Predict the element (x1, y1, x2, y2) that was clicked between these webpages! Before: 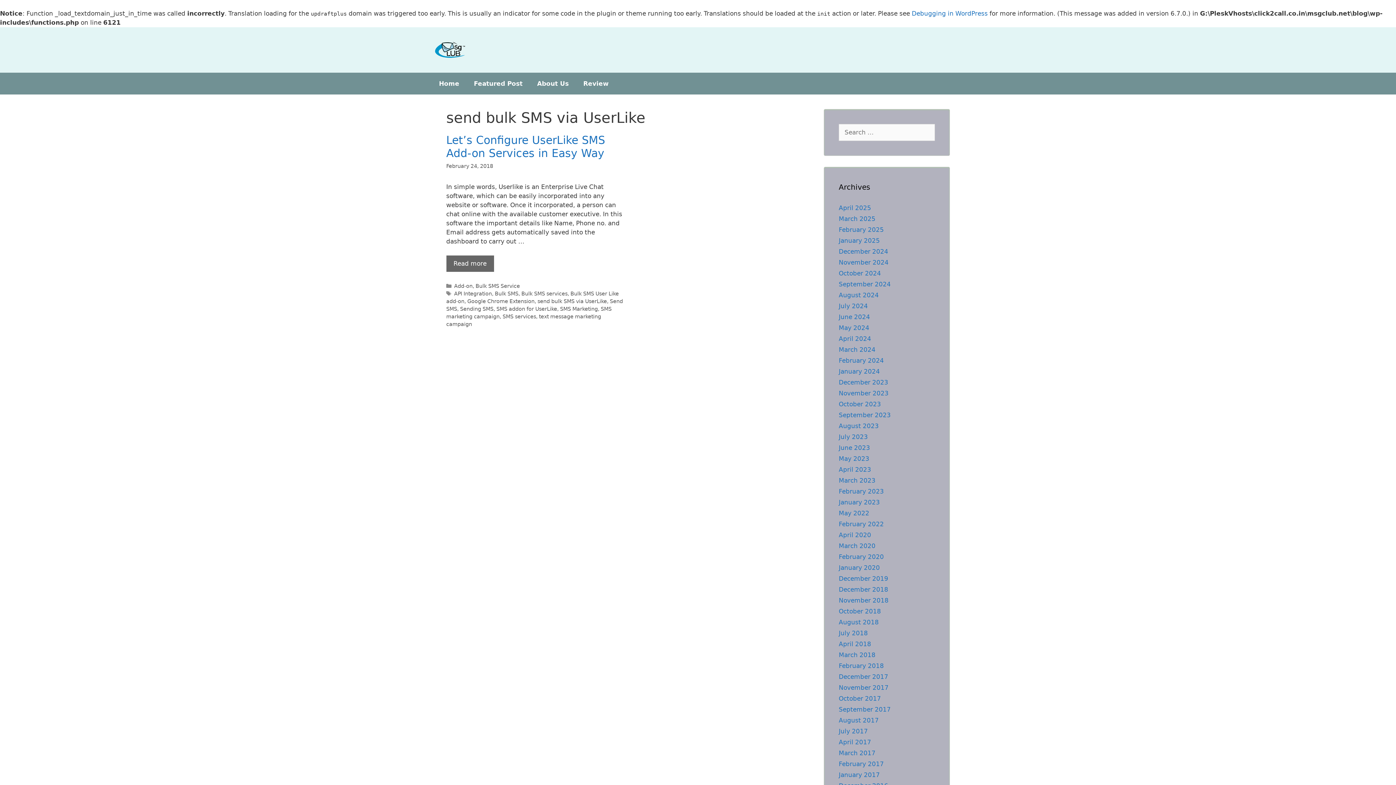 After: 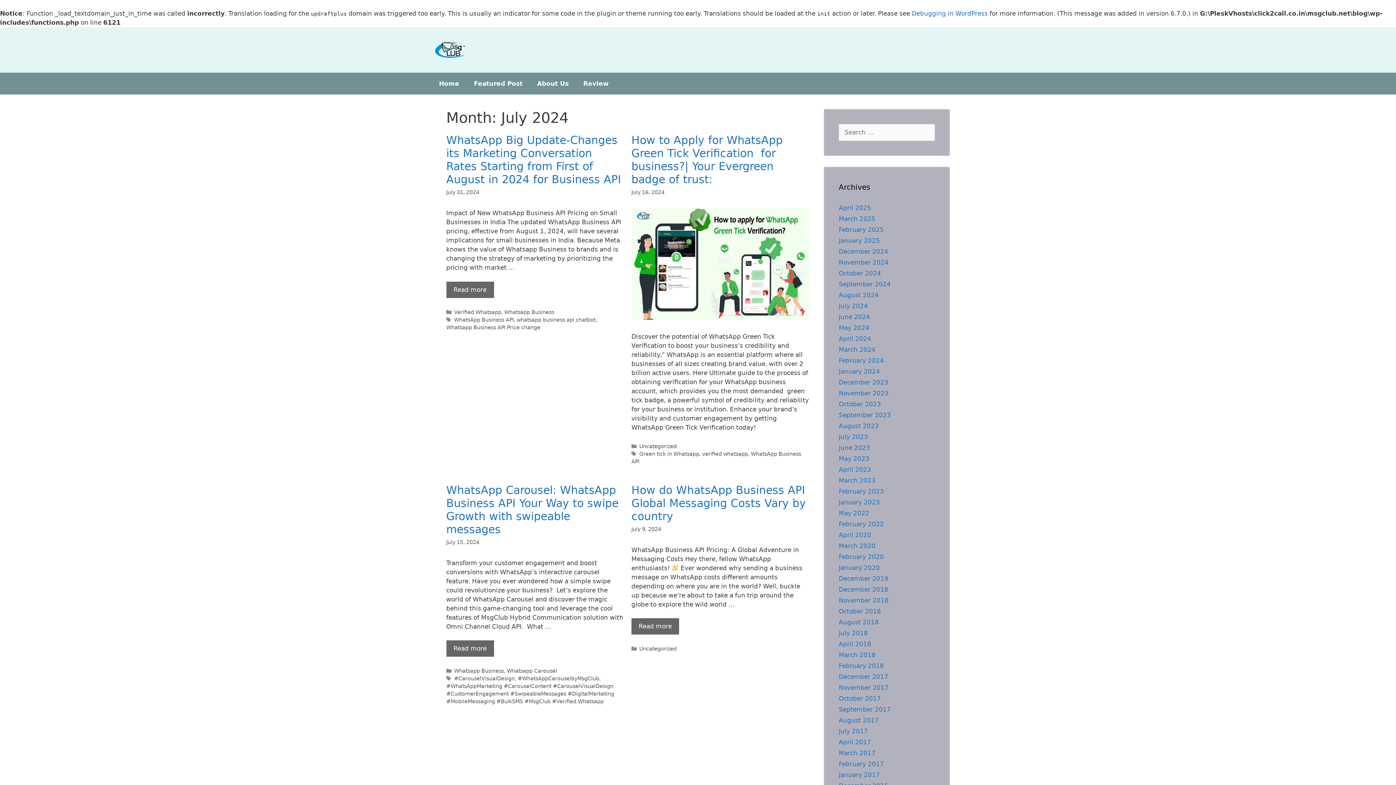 Action: bbox: (839, 302, 868, 309) label: July 2024